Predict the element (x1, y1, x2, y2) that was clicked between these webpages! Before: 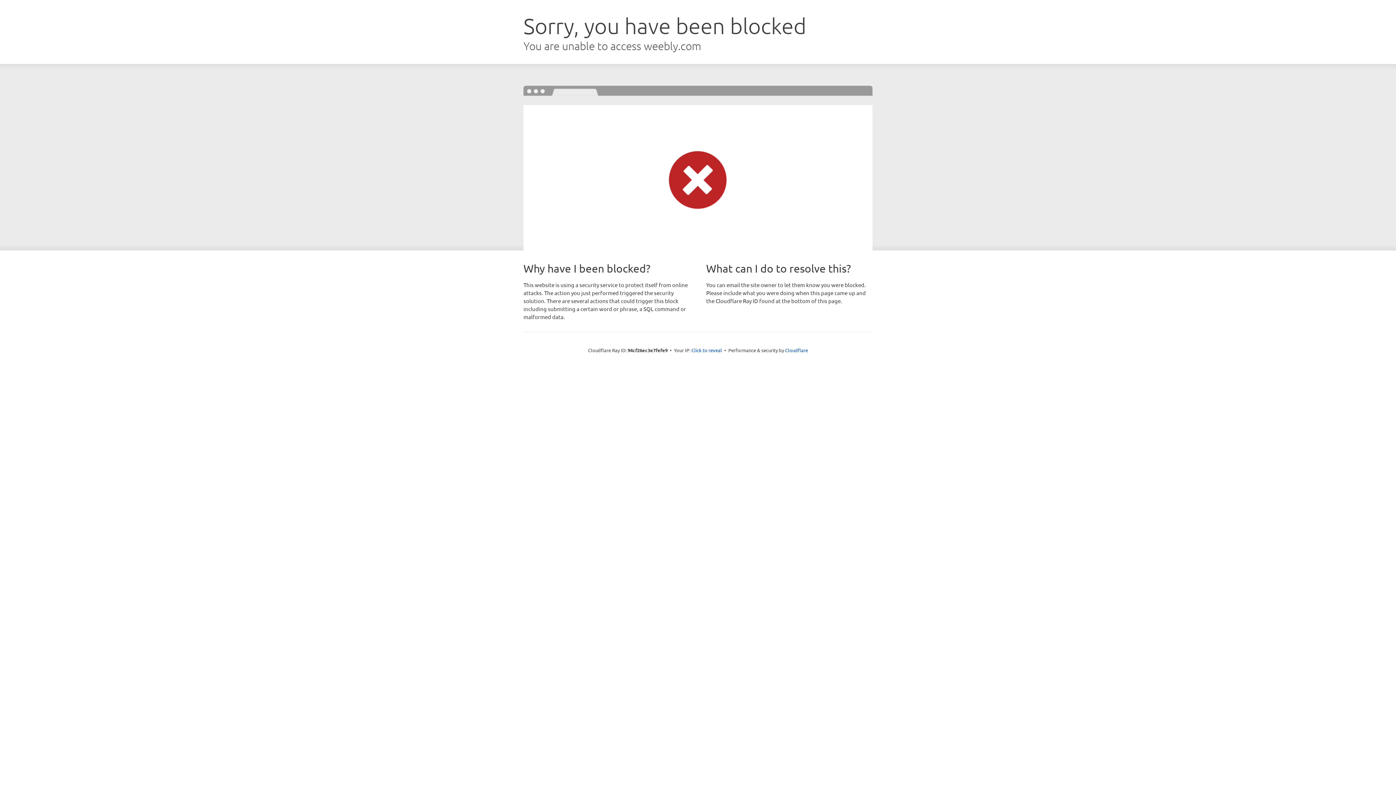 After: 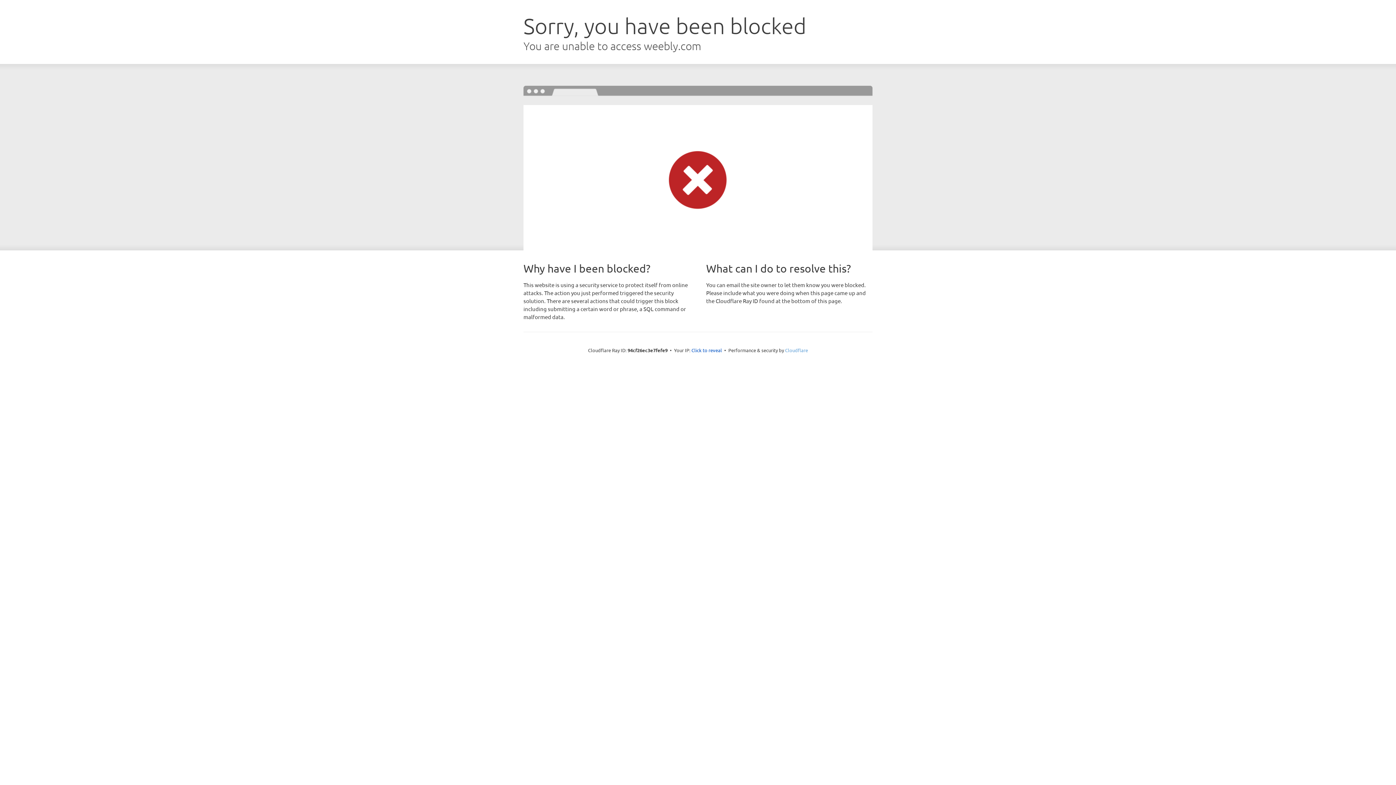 Action: bbox: (785, 347, 808, 353) label: Cloudflare